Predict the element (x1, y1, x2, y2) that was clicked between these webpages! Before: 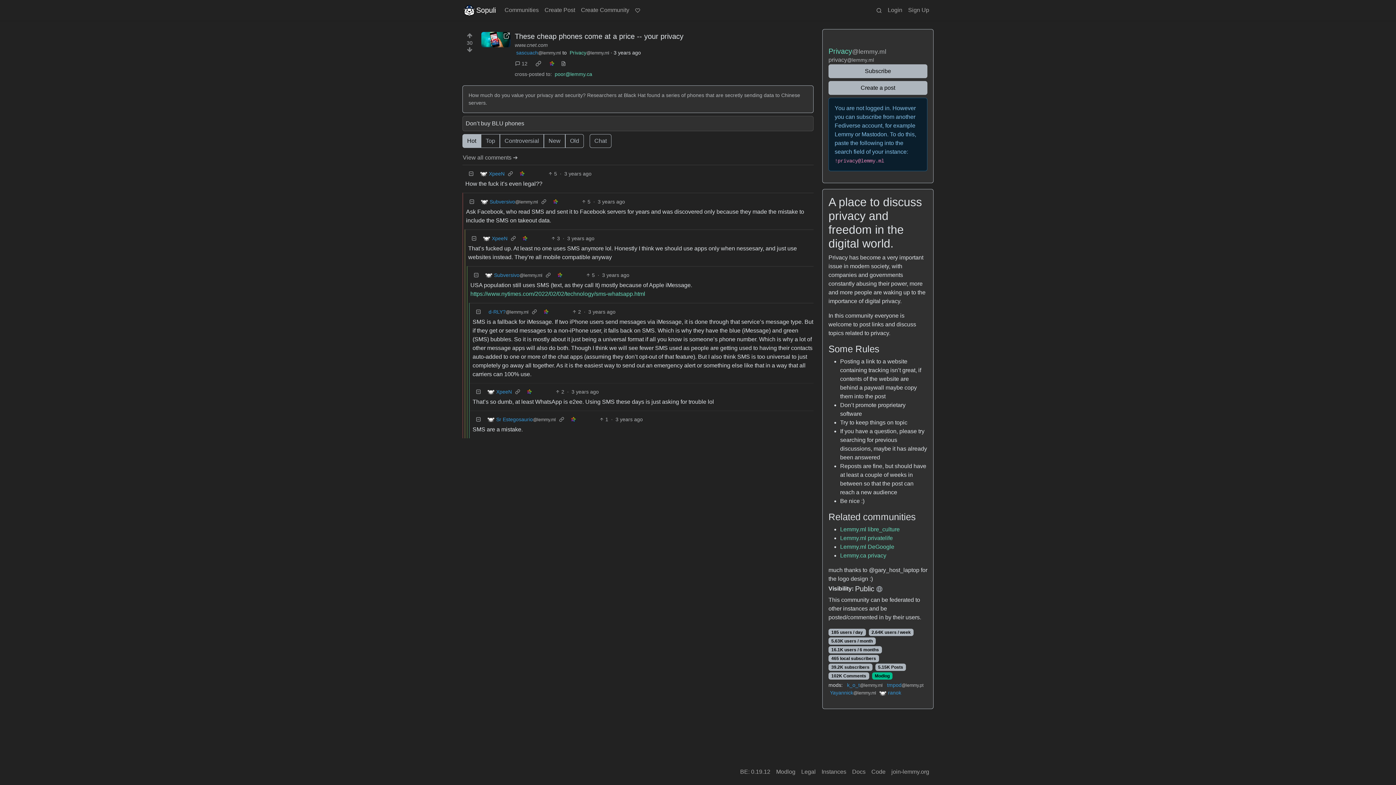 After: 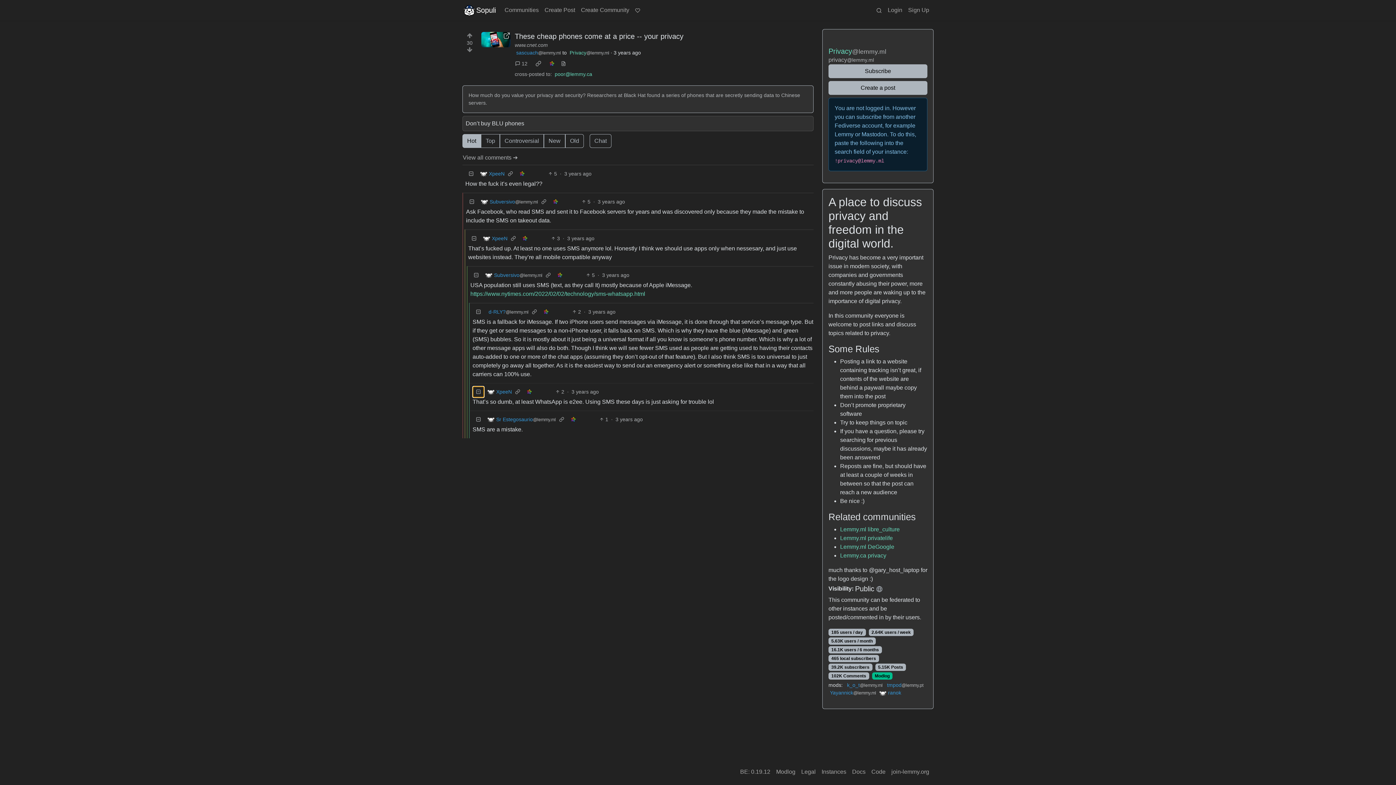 Action: label: Collapse bbox: (472, 386, 484, 397)